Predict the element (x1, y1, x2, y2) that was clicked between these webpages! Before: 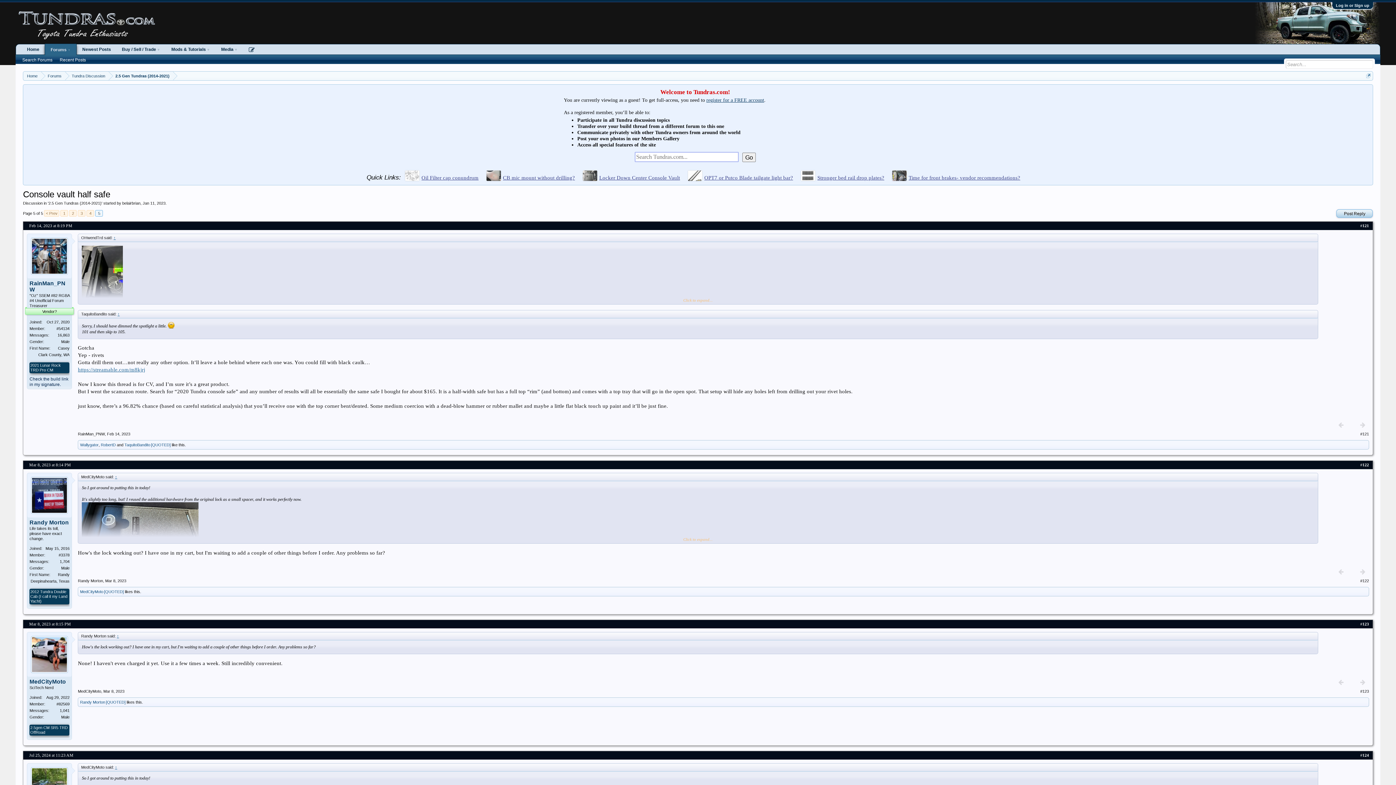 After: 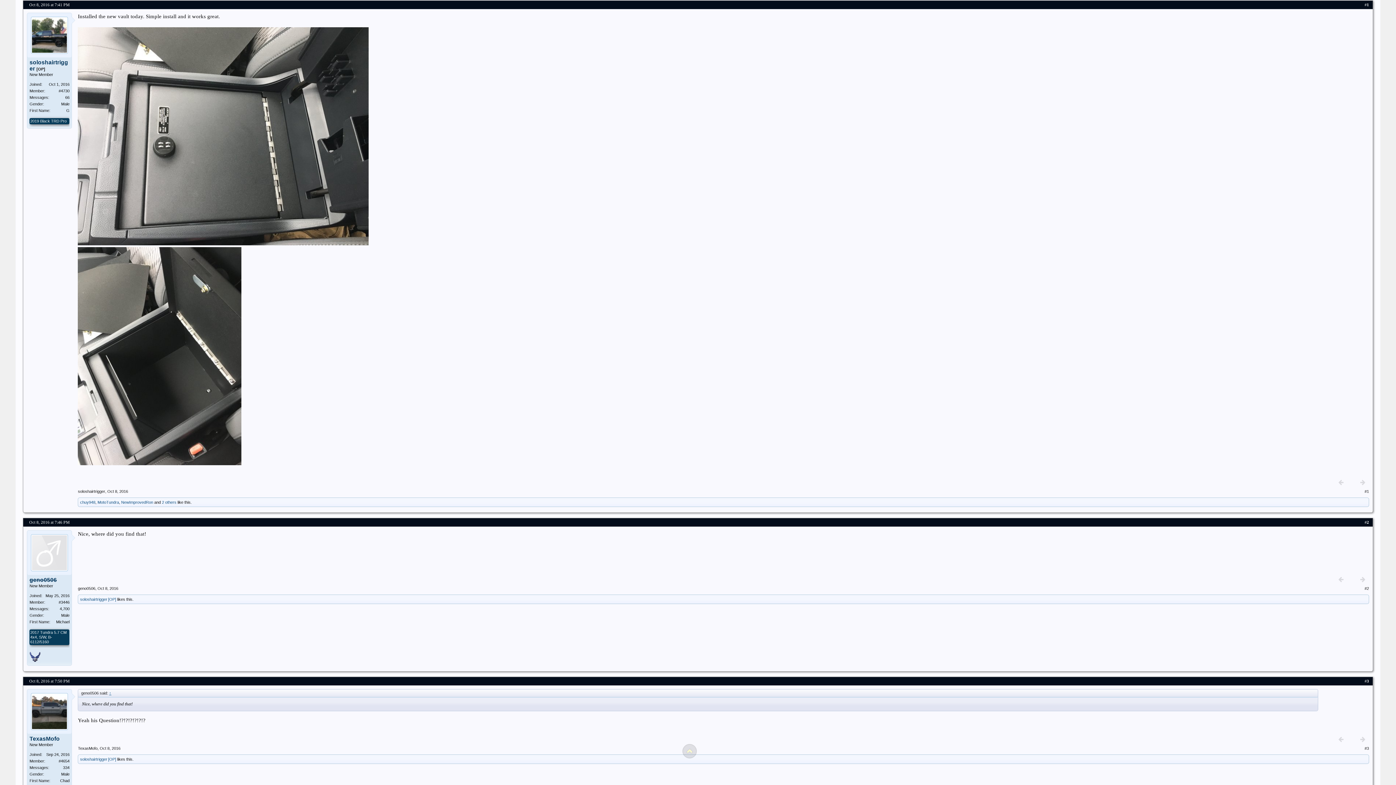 Action: bbox: (580, 174, 682, 182) label: Locker Down Center Console Vault